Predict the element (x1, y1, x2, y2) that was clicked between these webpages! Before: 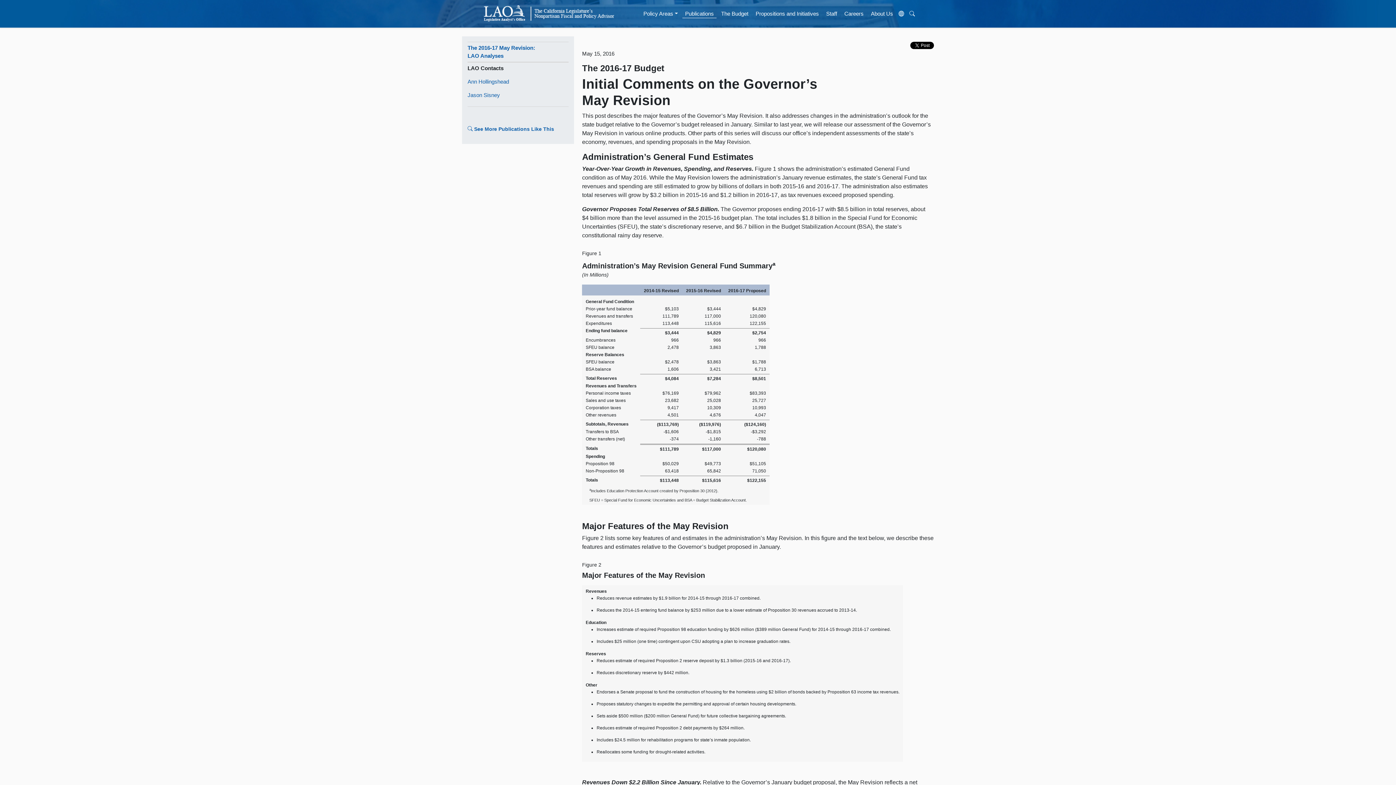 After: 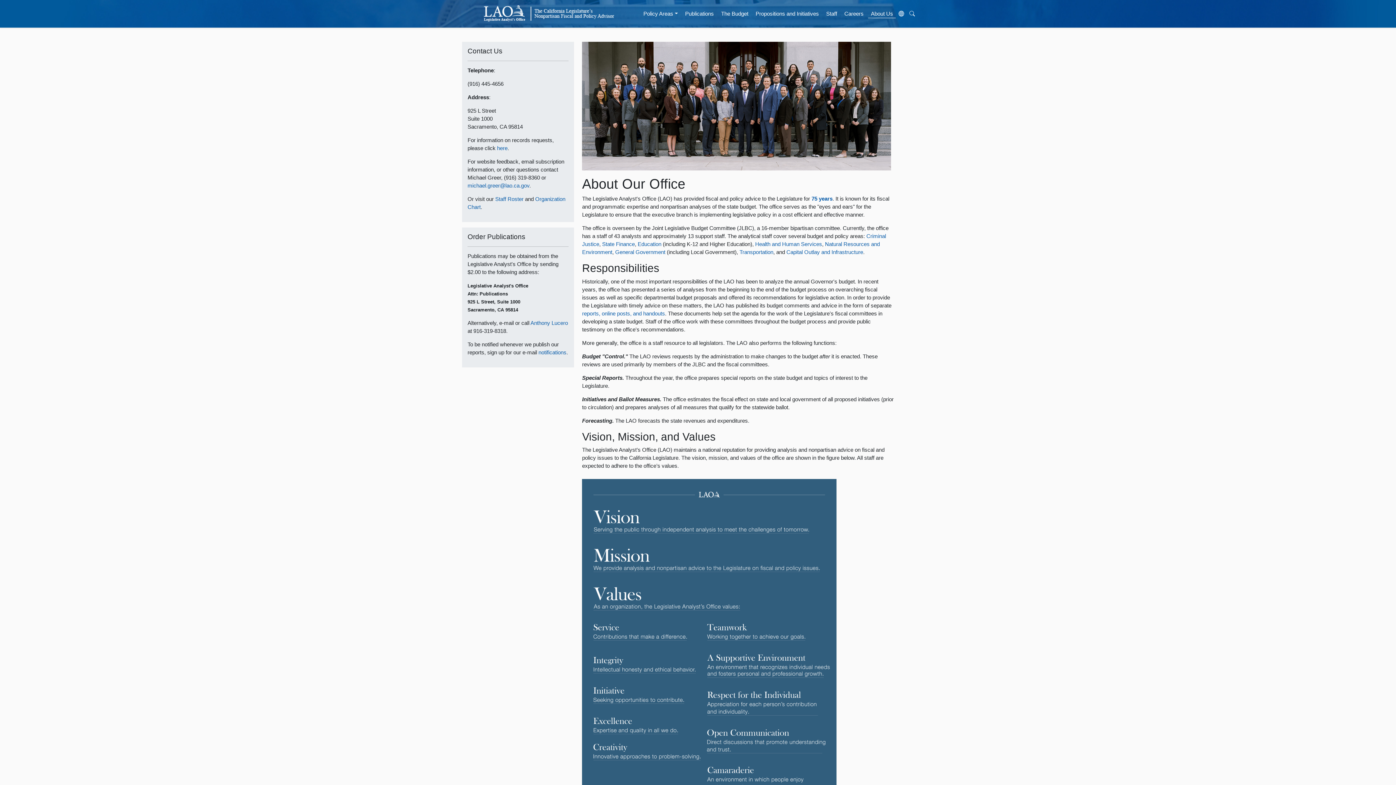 Action: bbox: (868, 7, 896, 18) label: About Us